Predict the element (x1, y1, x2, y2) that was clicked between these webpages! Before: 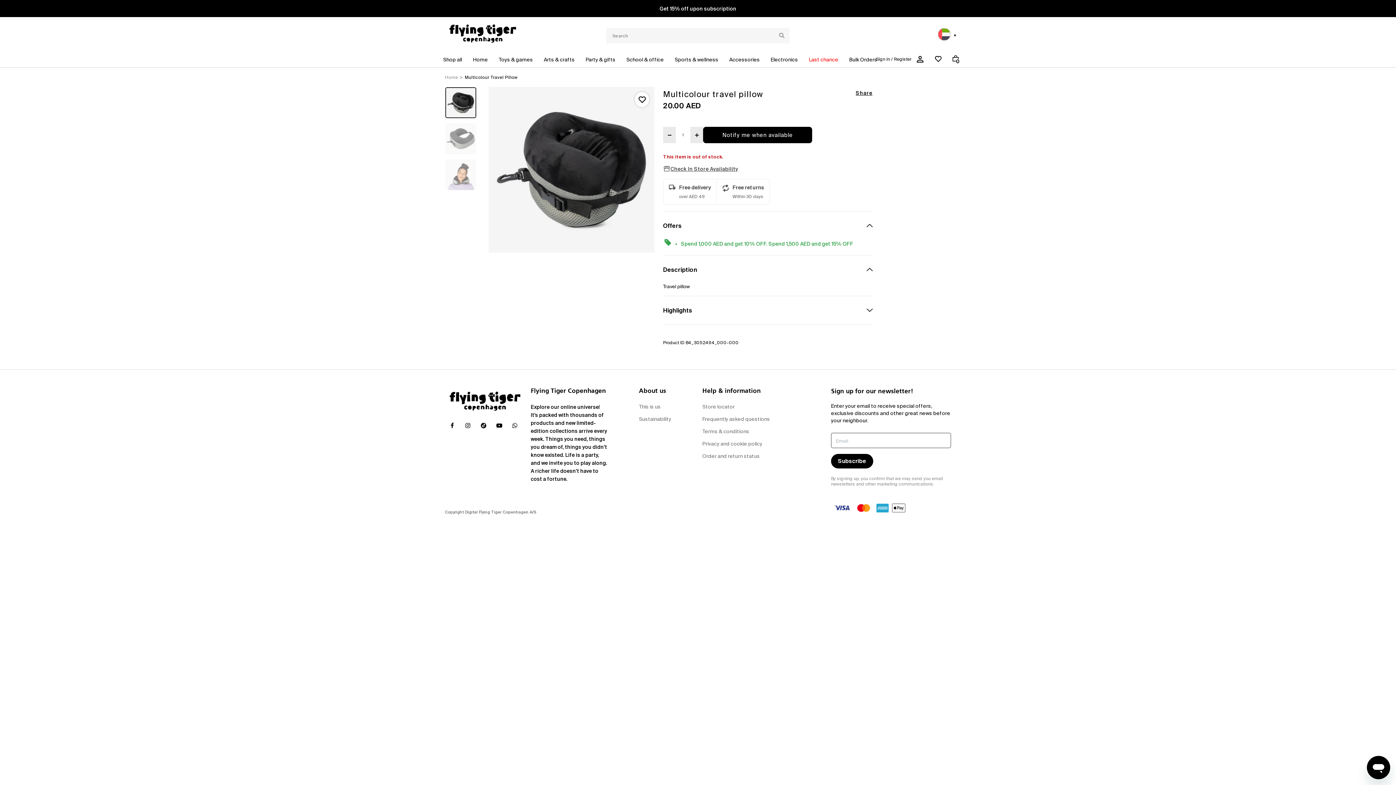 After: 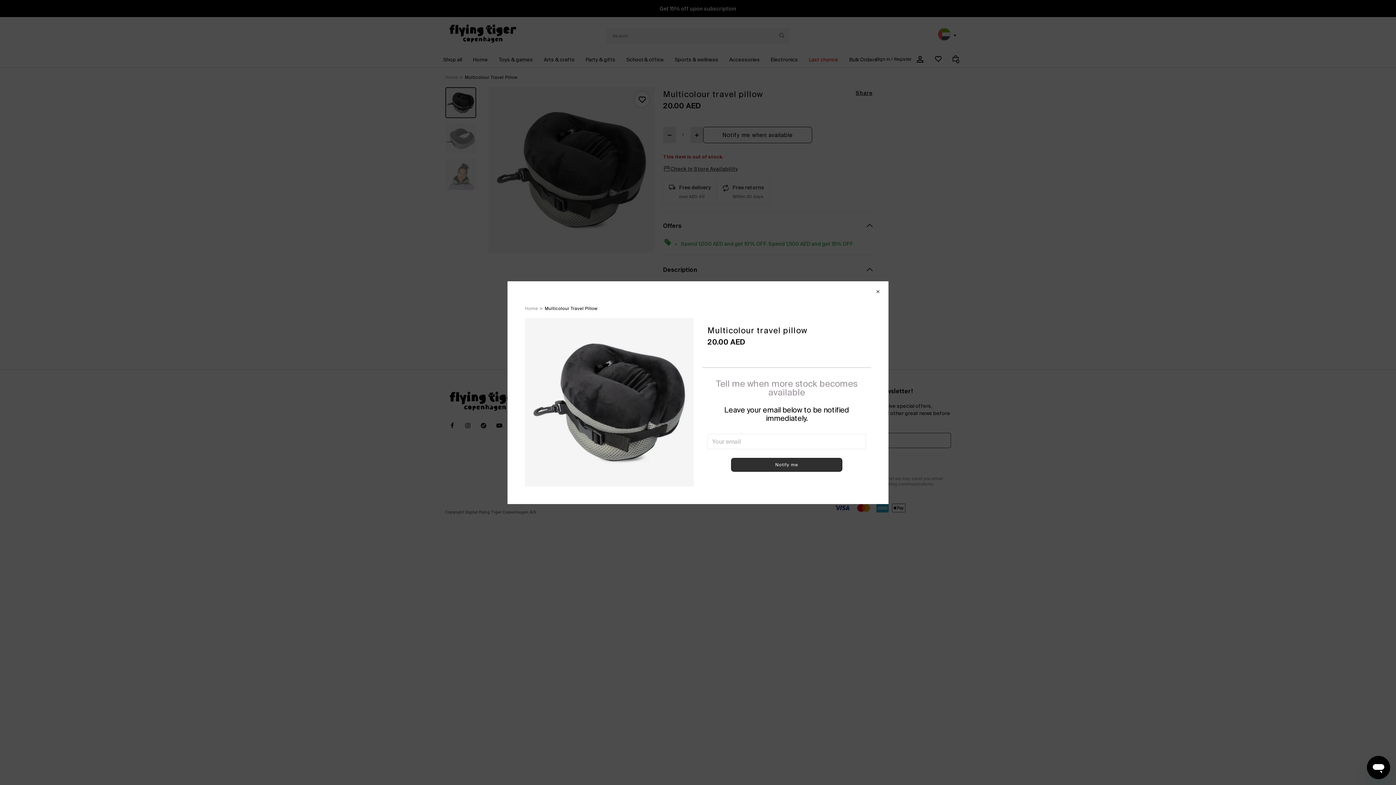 Action: label: Notify me when available bbox: (703, 126, 812, 143)